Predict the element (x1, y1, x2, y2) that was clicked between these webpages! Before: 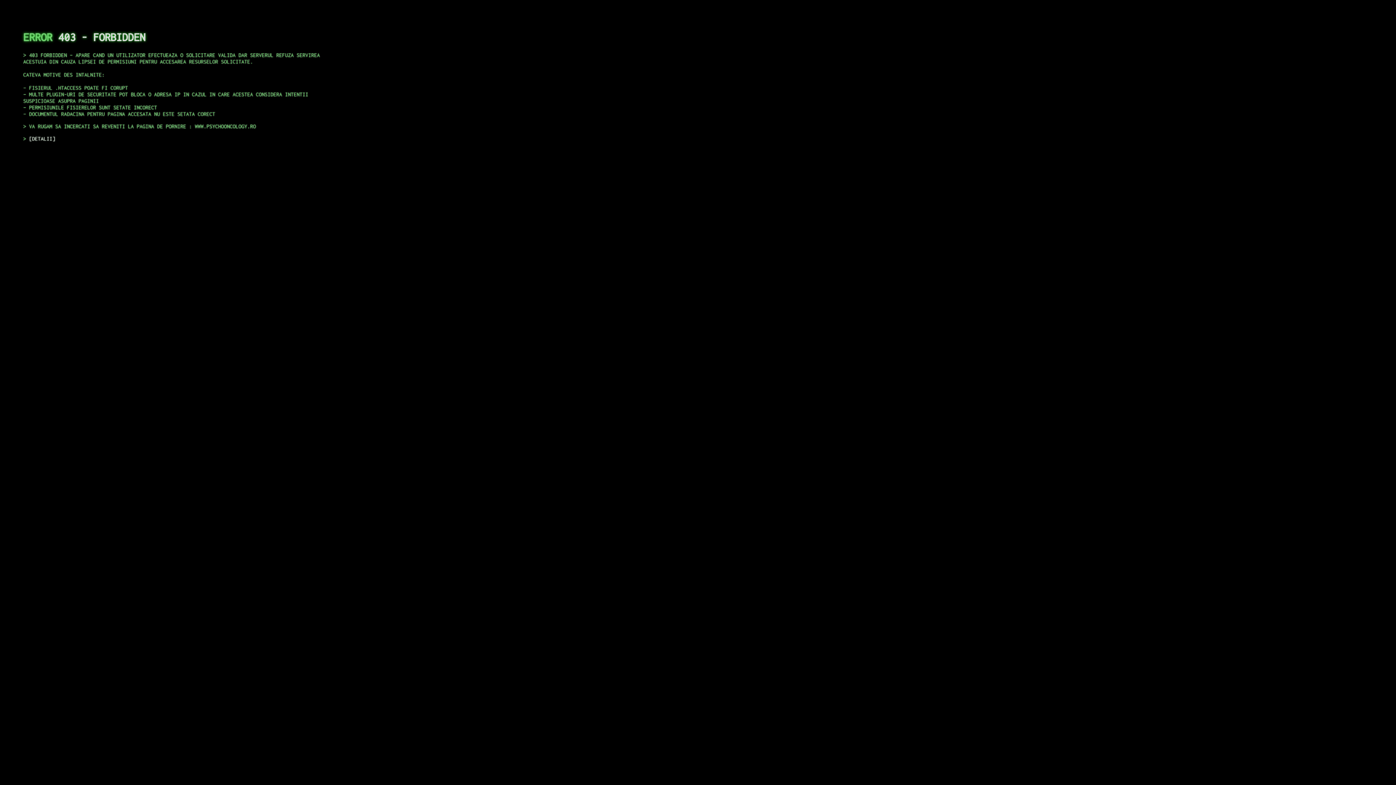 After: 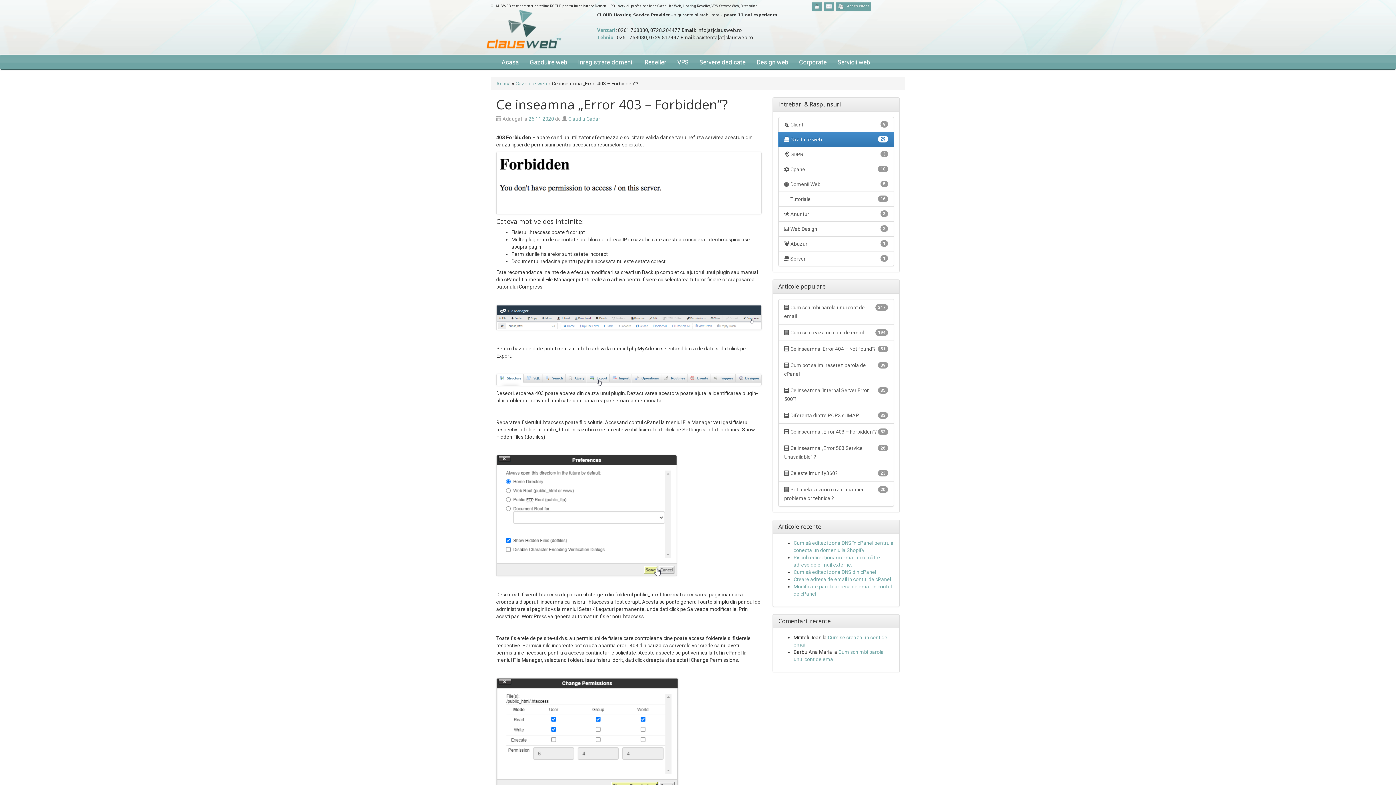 Action: label: DETALII bbox: (29, 135, 55, 141)